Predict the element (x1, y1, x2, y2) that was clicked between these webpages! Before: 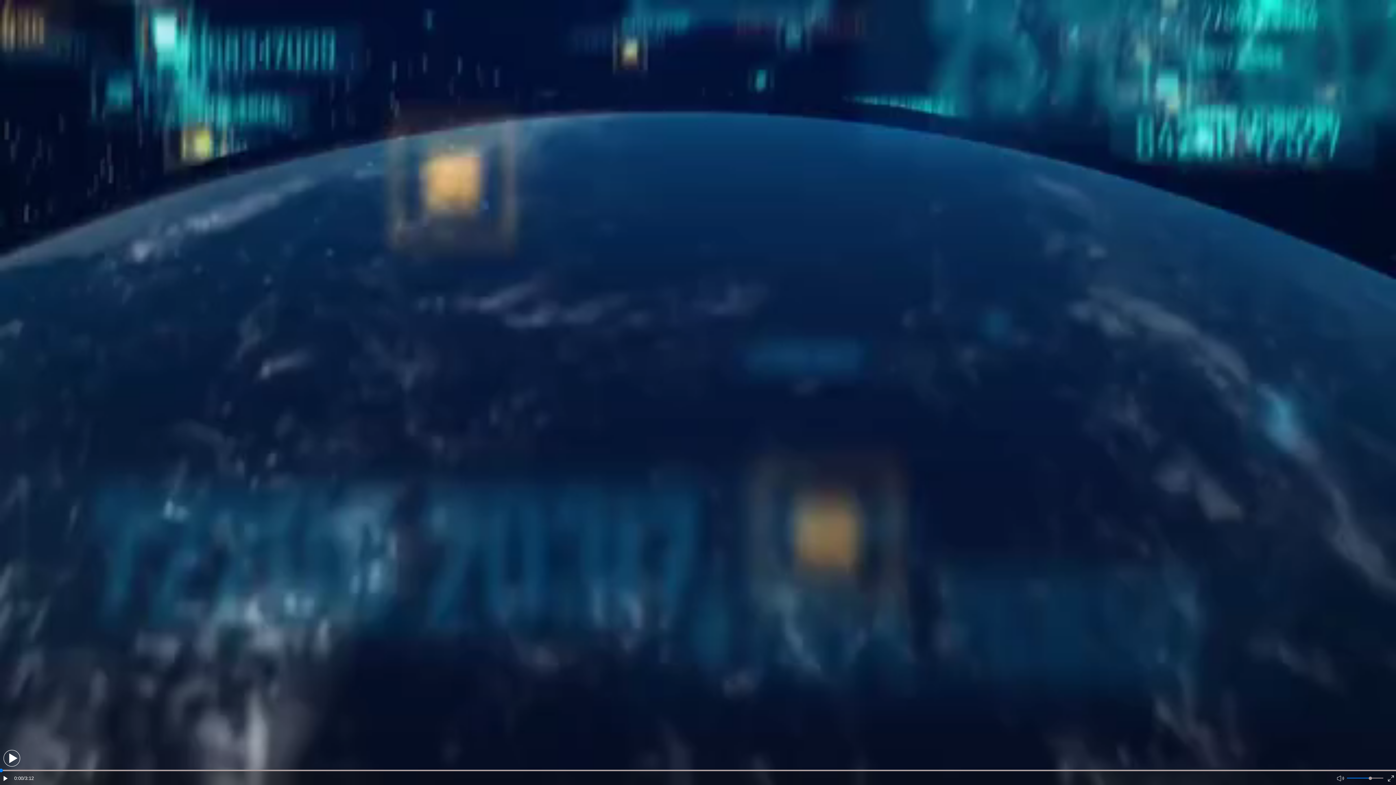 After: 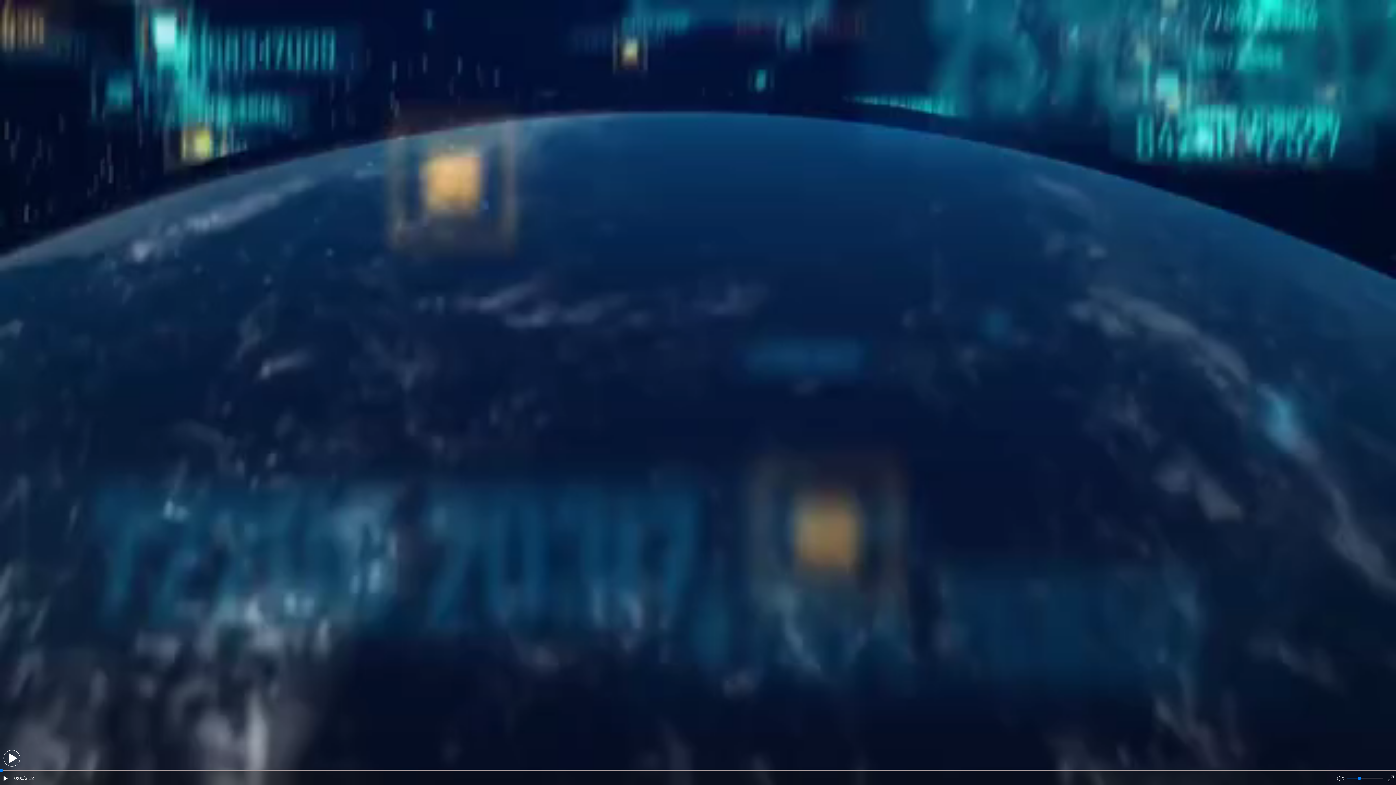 Action: bbox: (1347, 778, 1369, 778)